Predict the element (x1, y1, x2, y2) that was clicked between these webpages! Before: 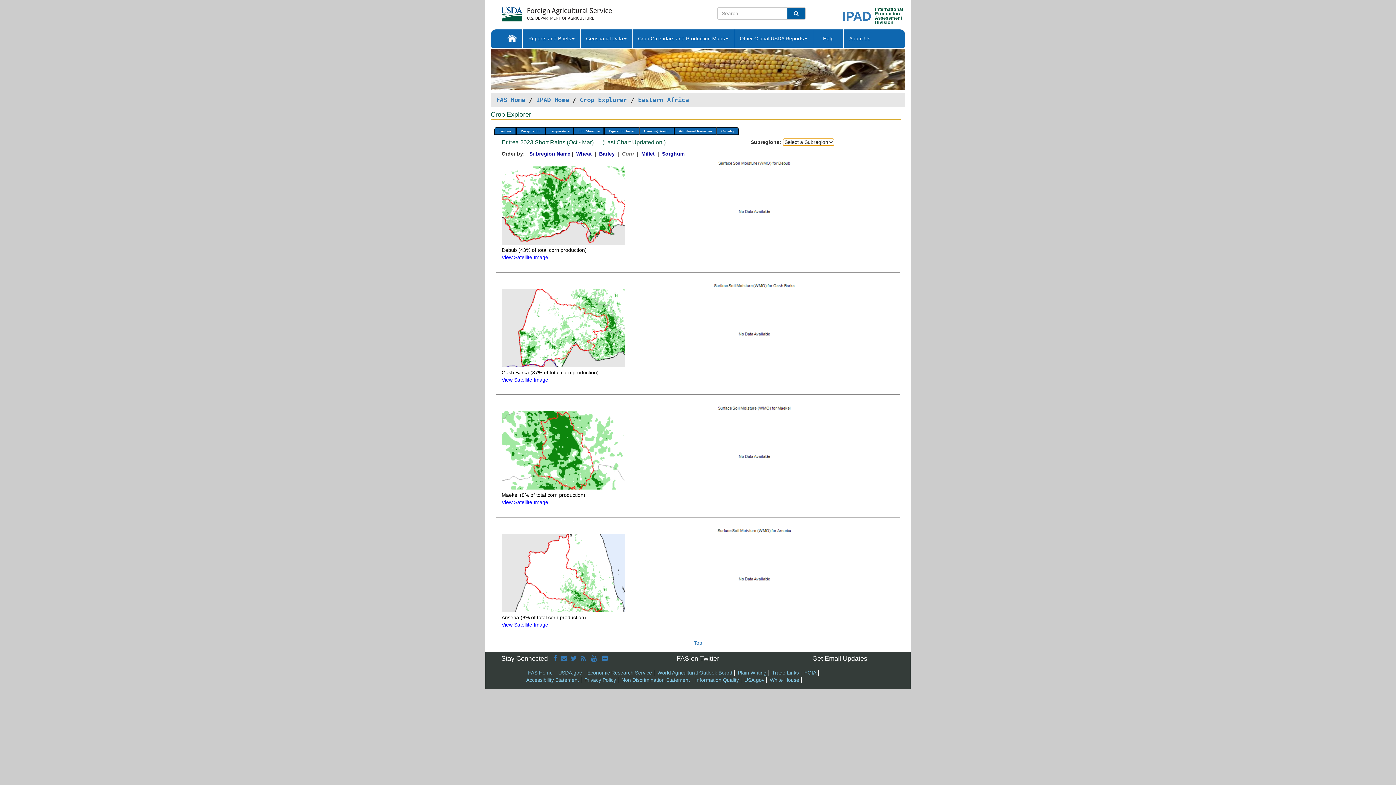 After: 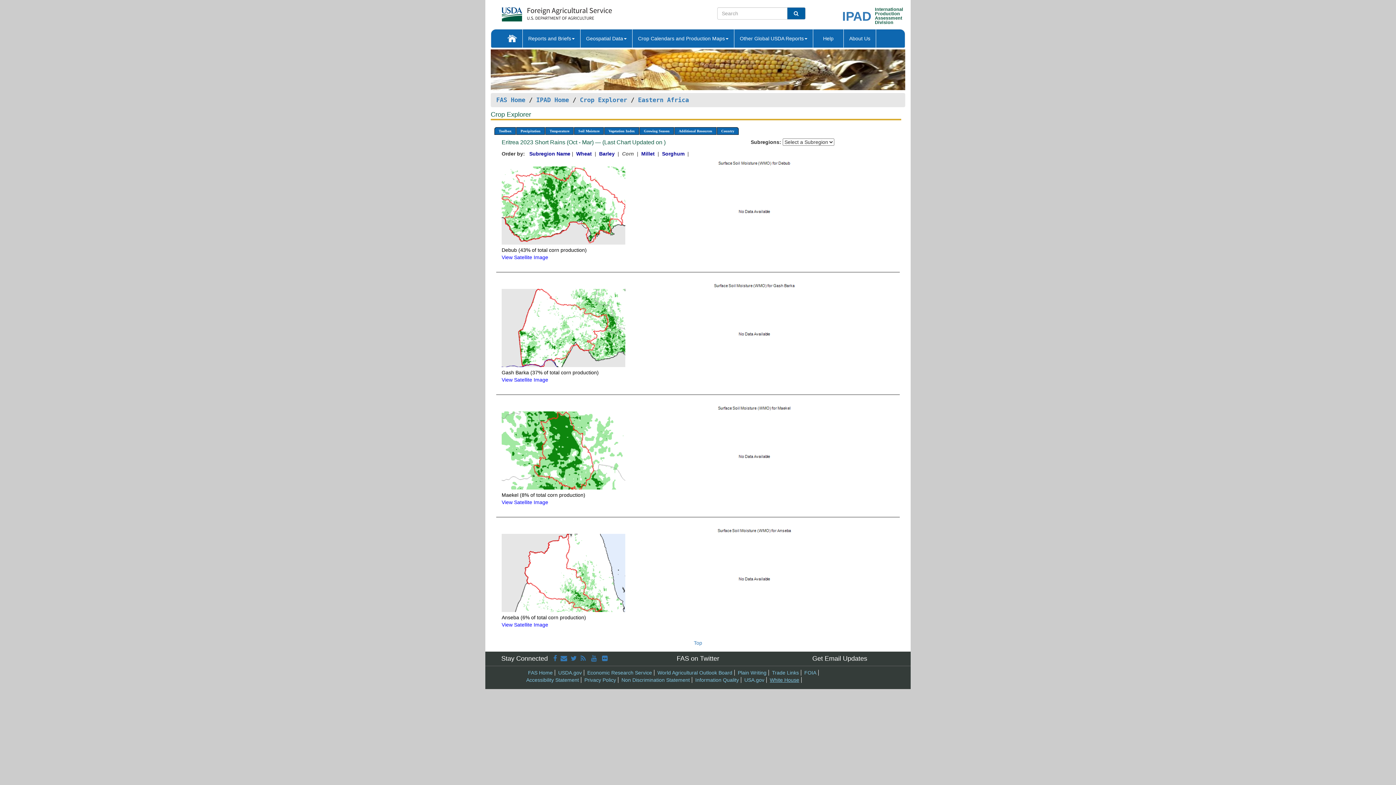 Action: label: White House bbox: (770, 677, 799, 683)